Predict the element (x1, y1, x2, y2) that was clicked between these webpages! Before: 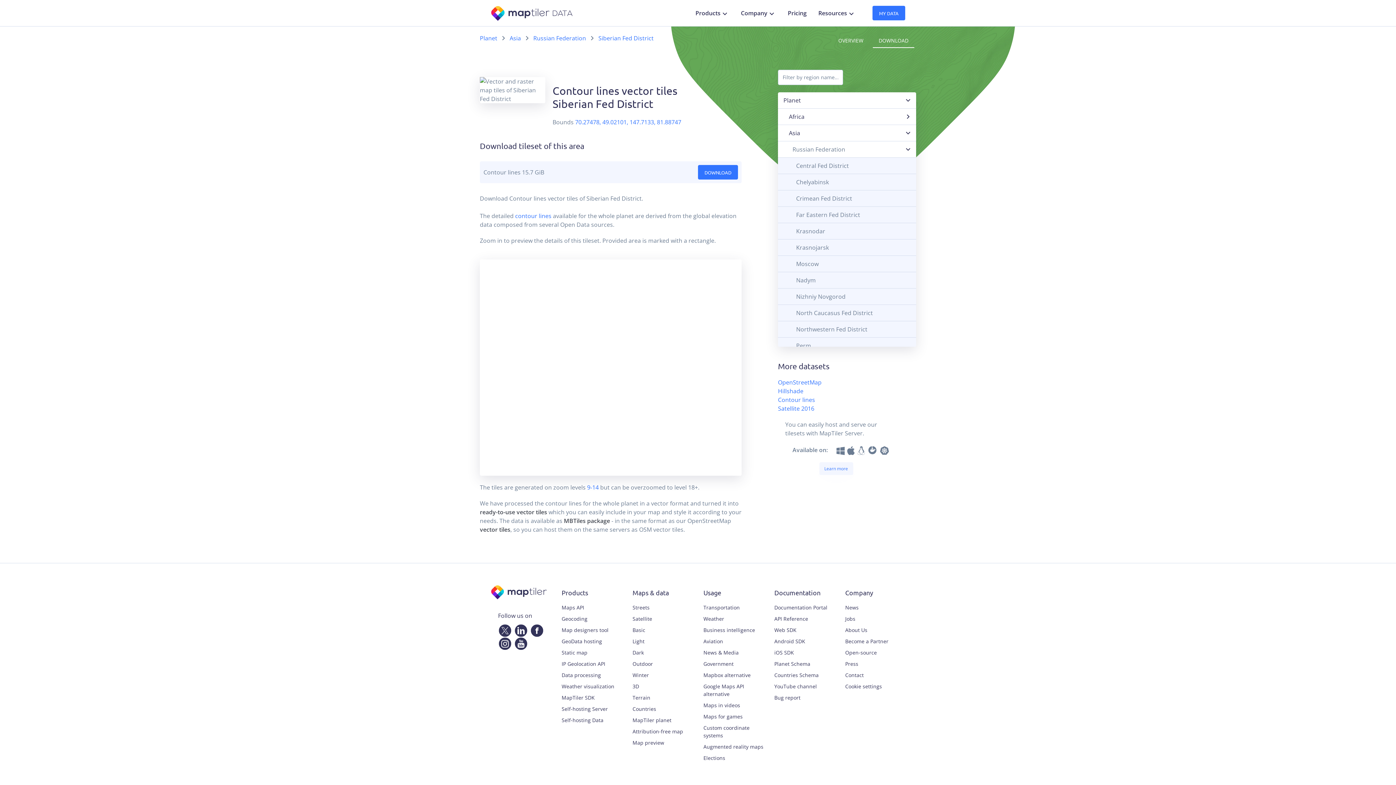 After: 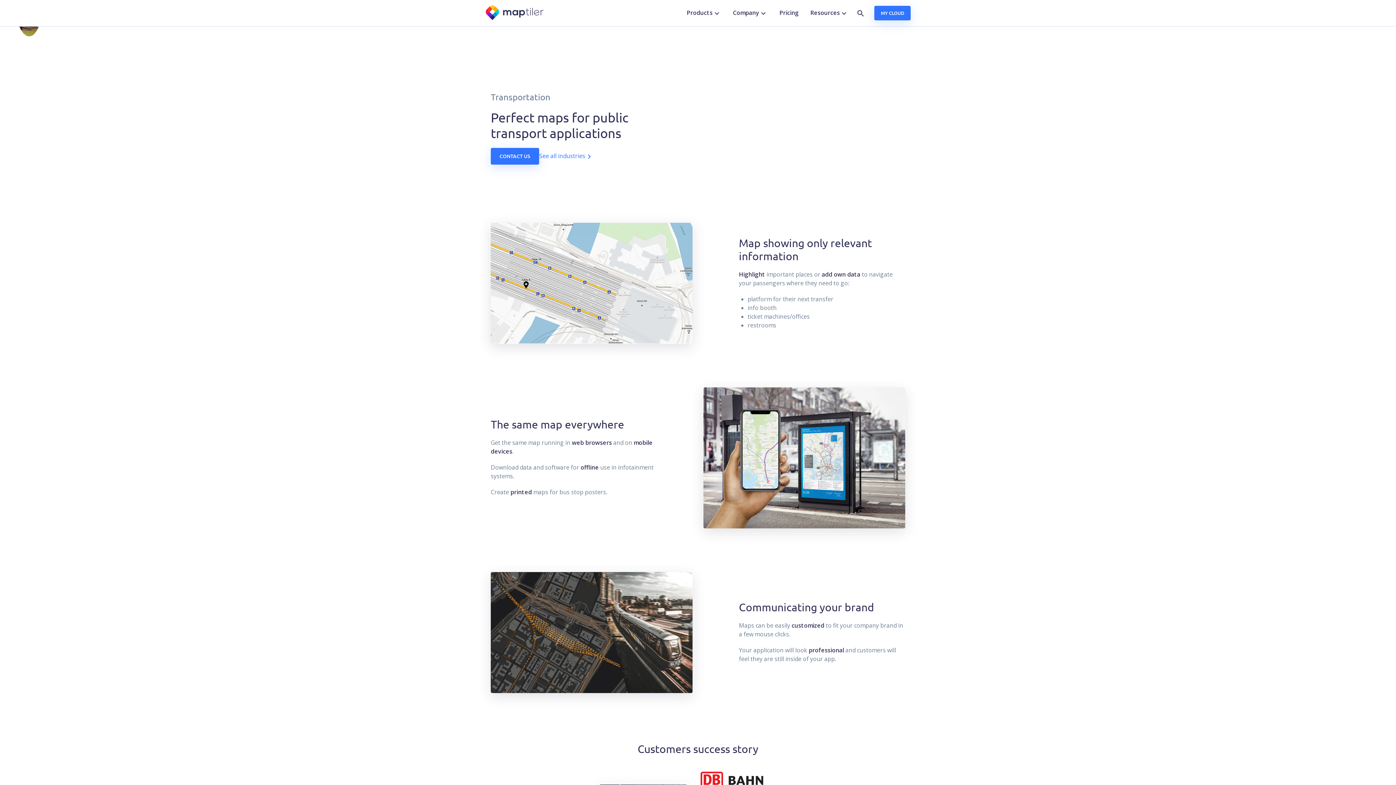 Action: bbox: (703, 604, 763, 611) label: Transportation